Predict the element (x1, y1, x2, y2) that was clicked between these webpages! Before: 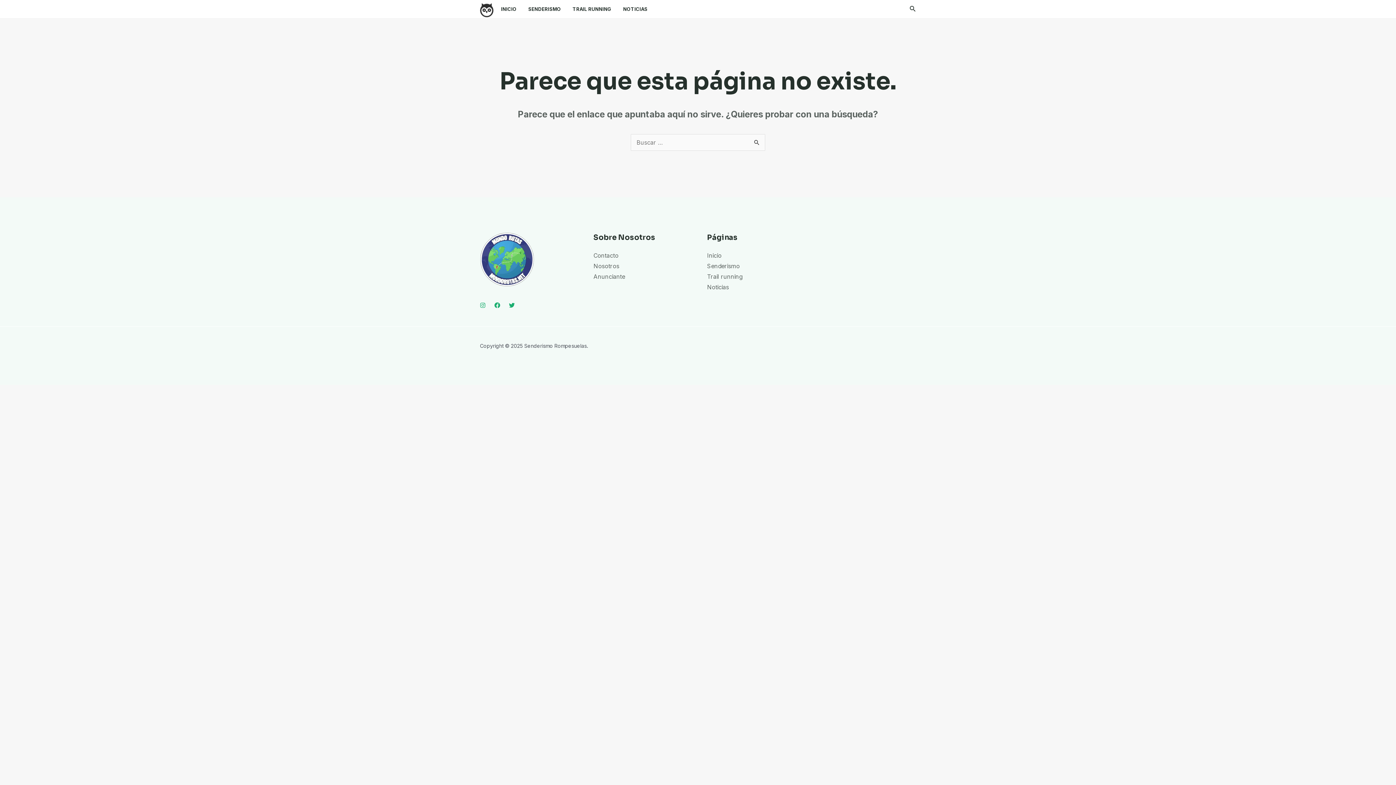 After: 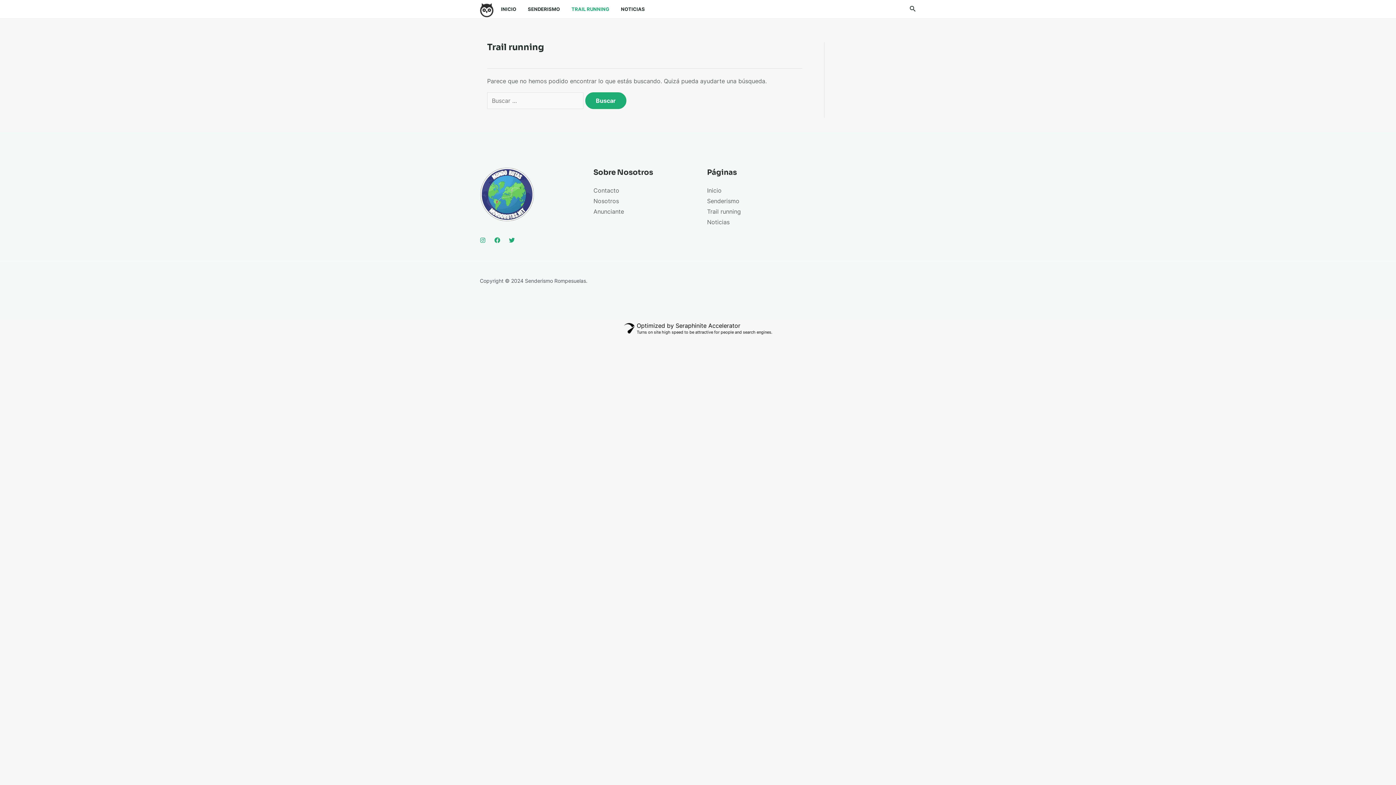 Action: bbox: (572, 0, 623, 18) label: TRAIL RUNNING